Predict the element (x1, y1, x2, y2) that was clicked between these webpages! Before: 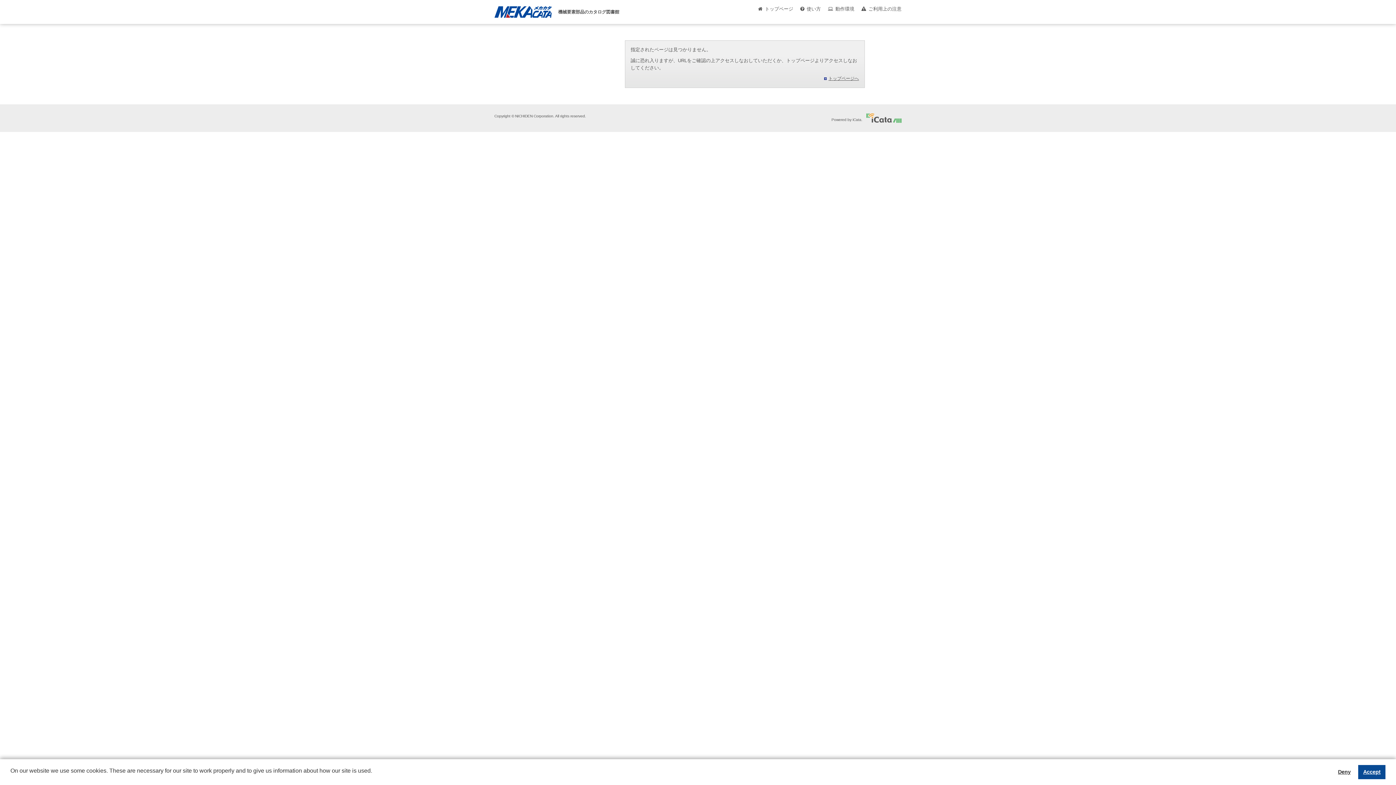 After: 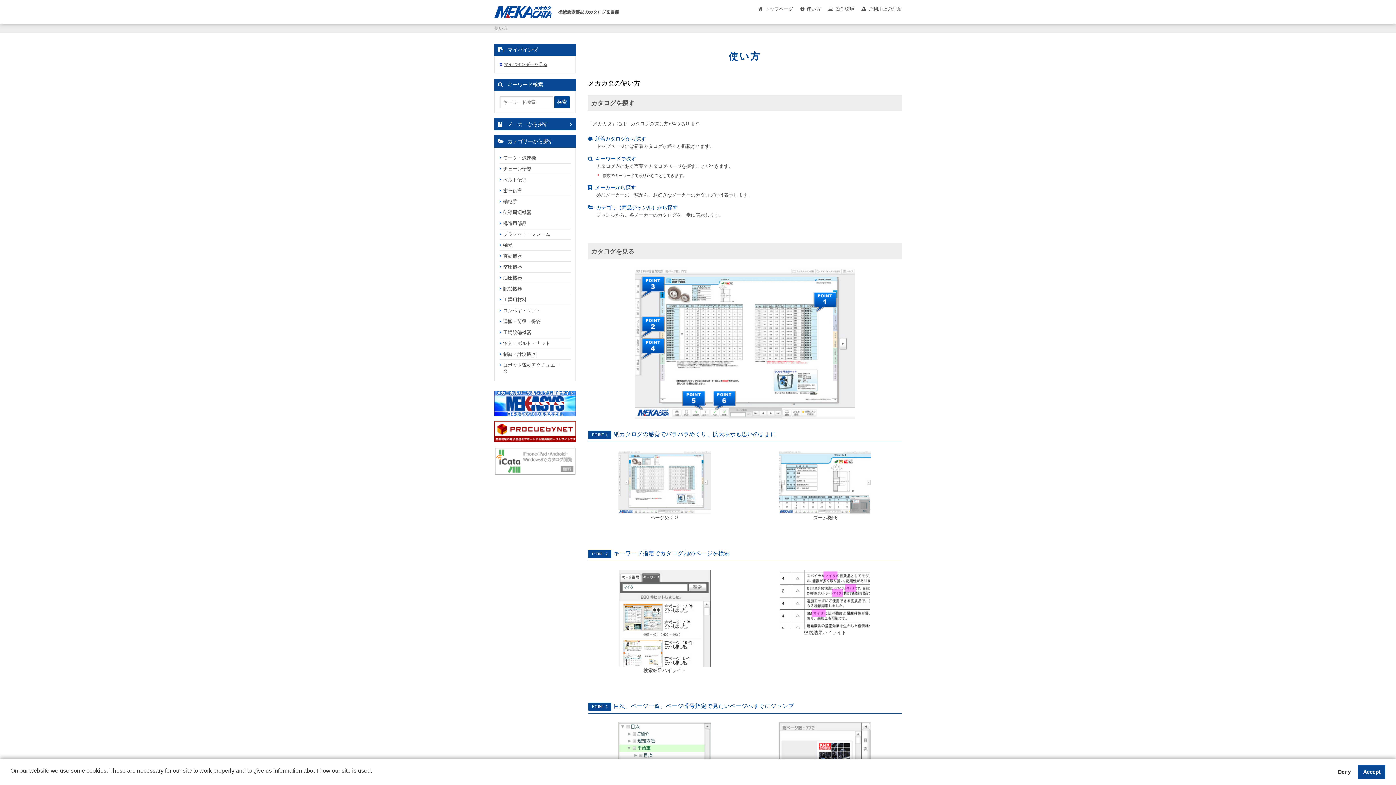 Action: label: 使い方 bbox: (800, 6, 821, 11)